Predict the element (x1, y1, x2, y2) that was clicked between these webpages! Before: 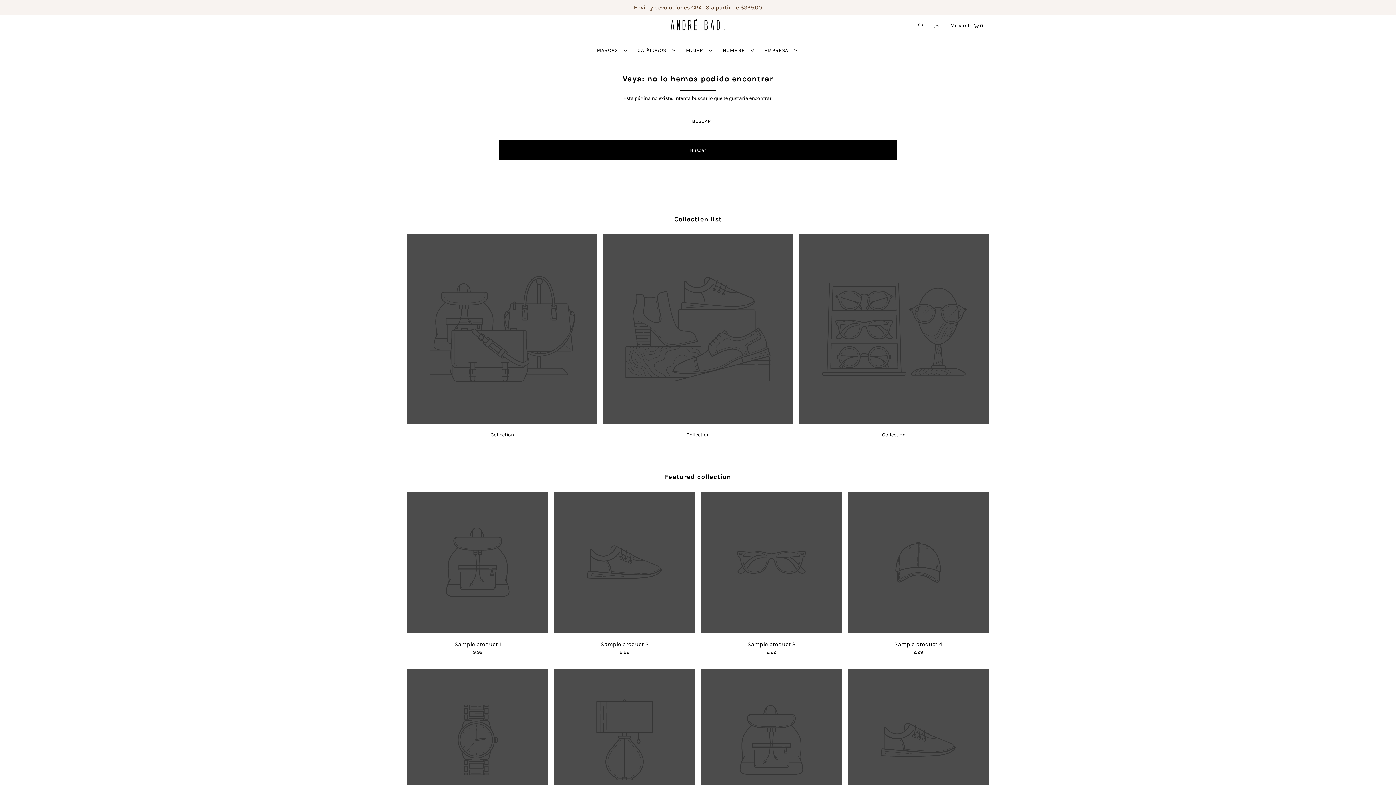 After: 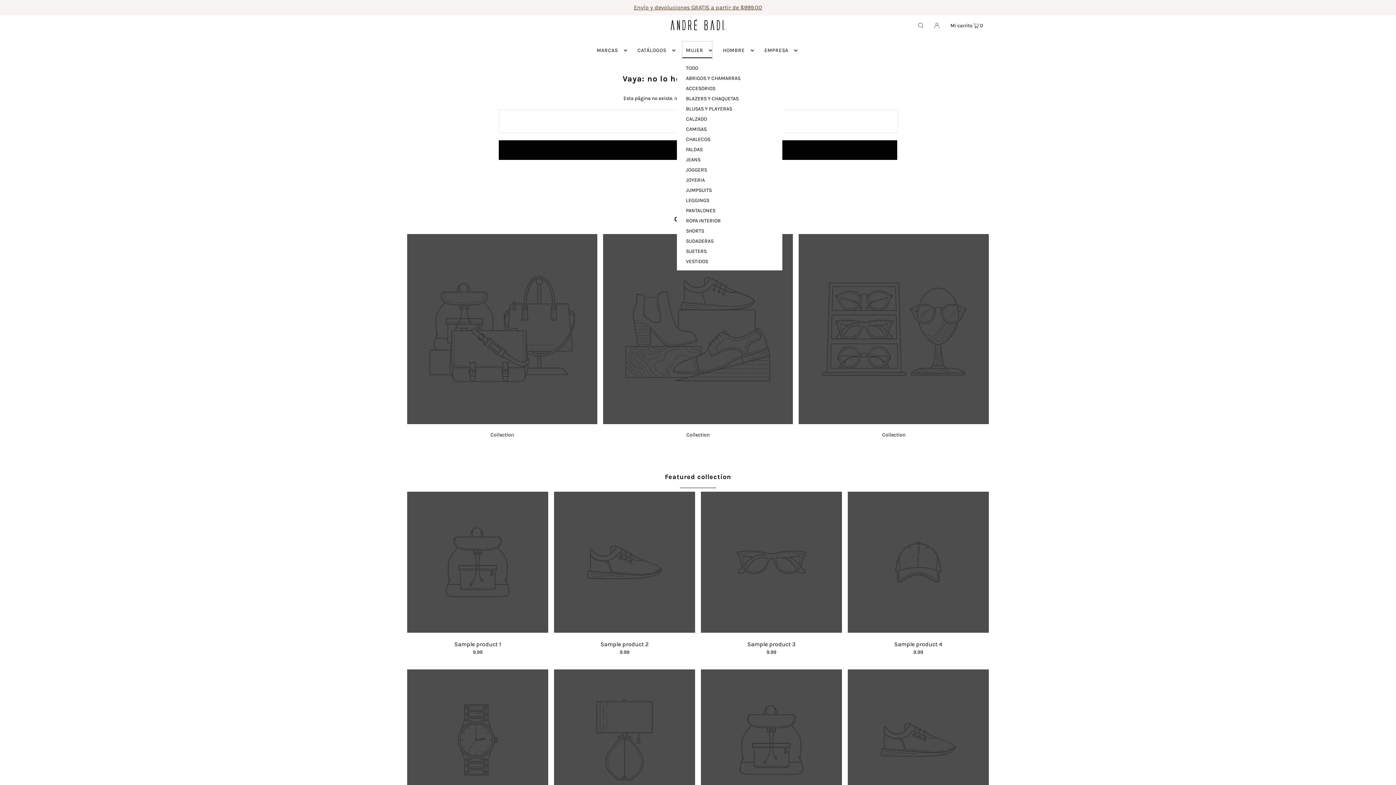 Action: label: MUJER bbox: (682, 41, 712, 59)